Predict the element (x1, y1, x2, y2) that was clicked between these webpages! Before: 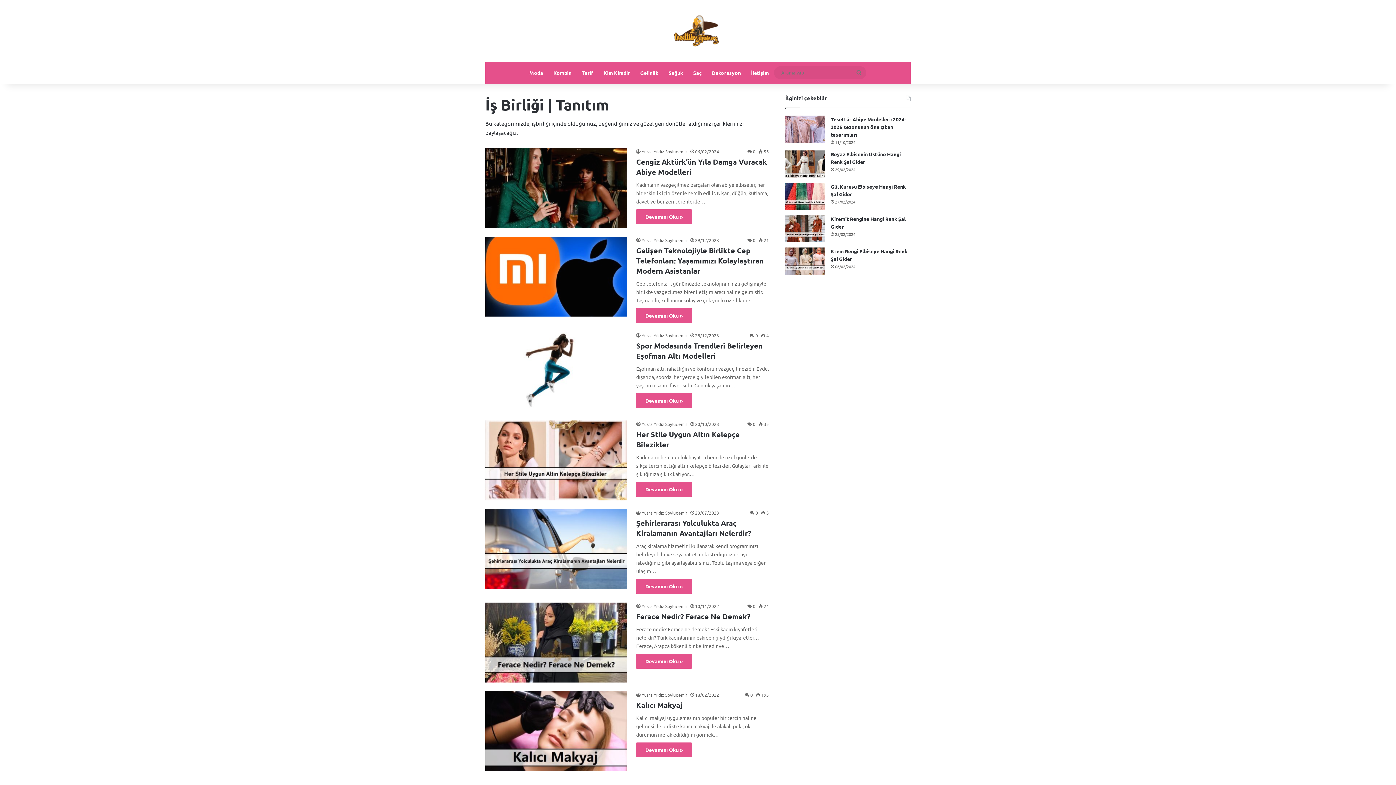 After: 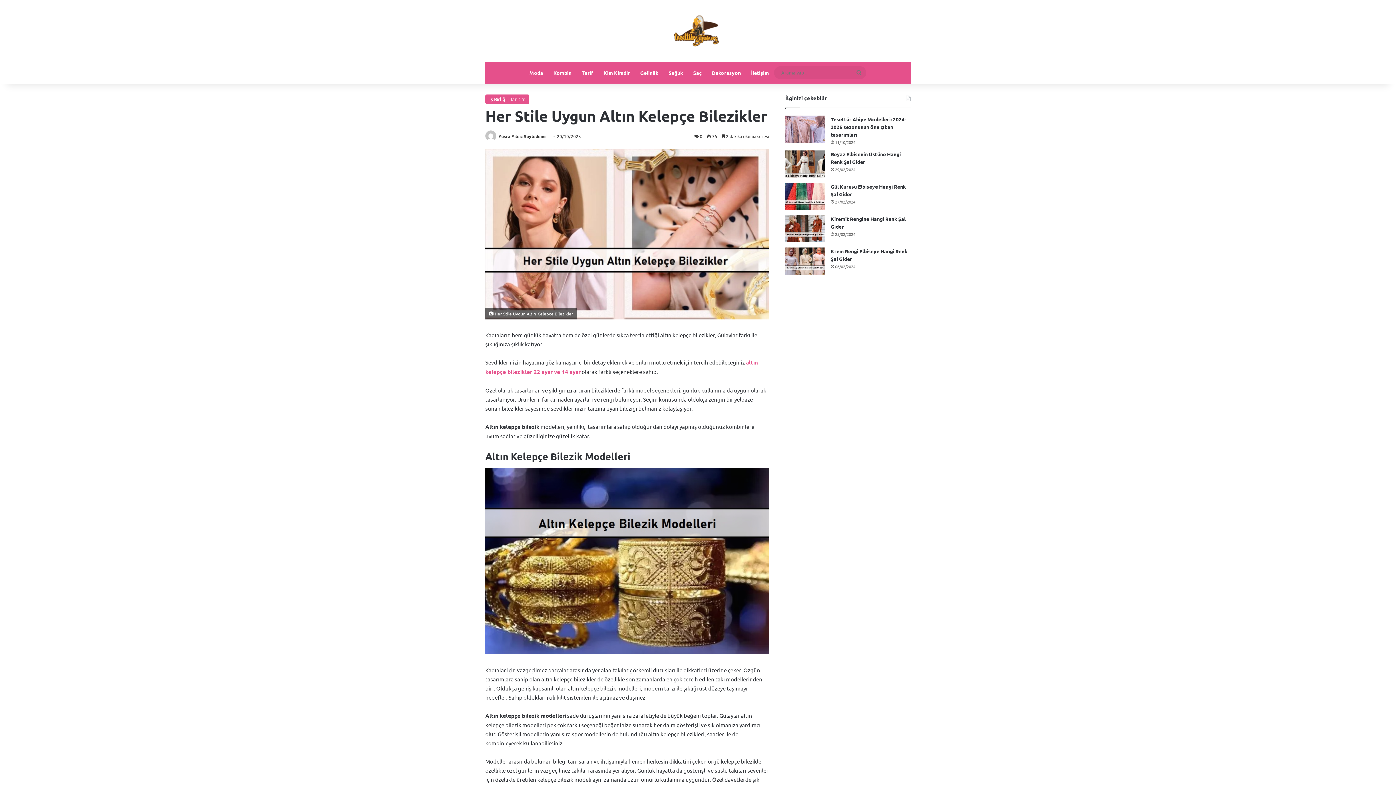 Action: bbox: (485, 420, 627, 500) label: Her Stile Uygun Altın Kelepçe Bilezikler